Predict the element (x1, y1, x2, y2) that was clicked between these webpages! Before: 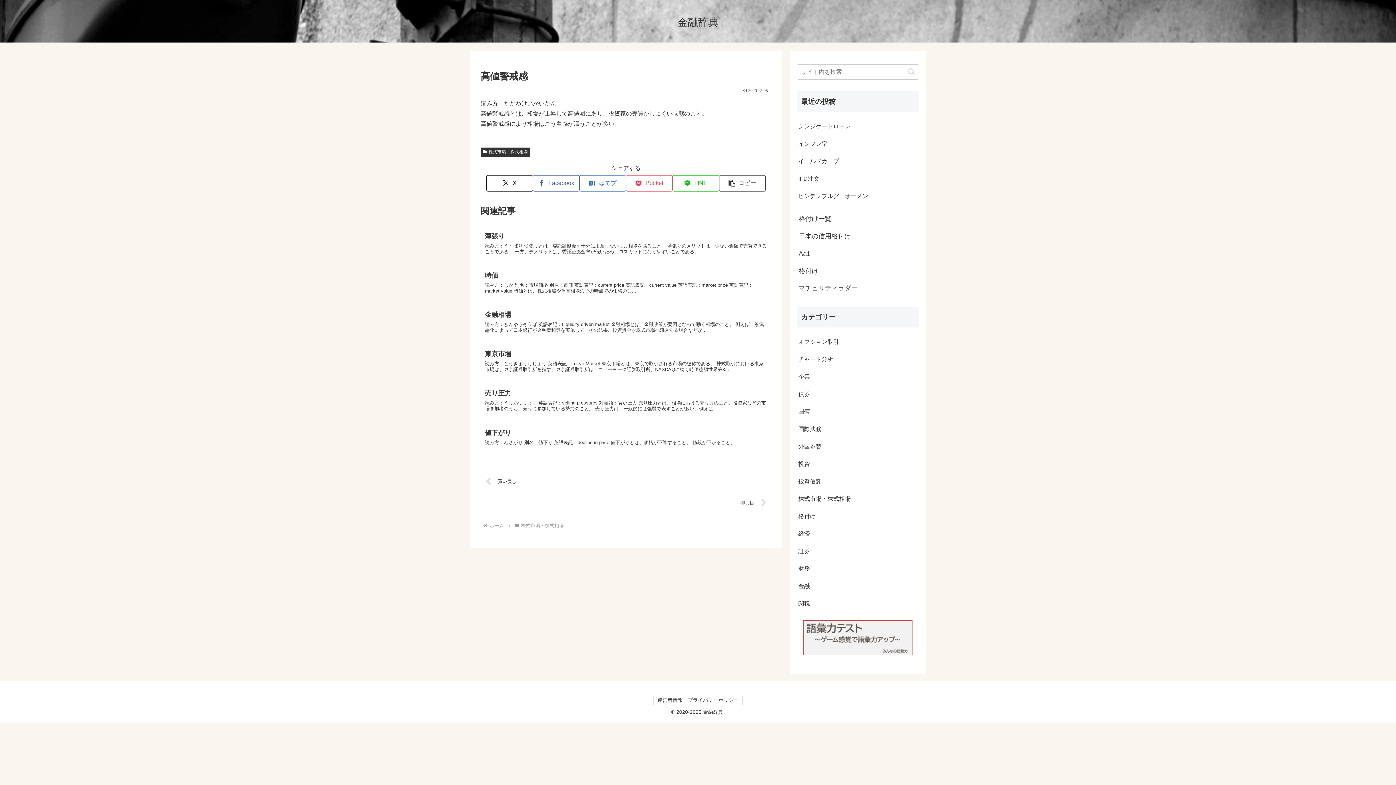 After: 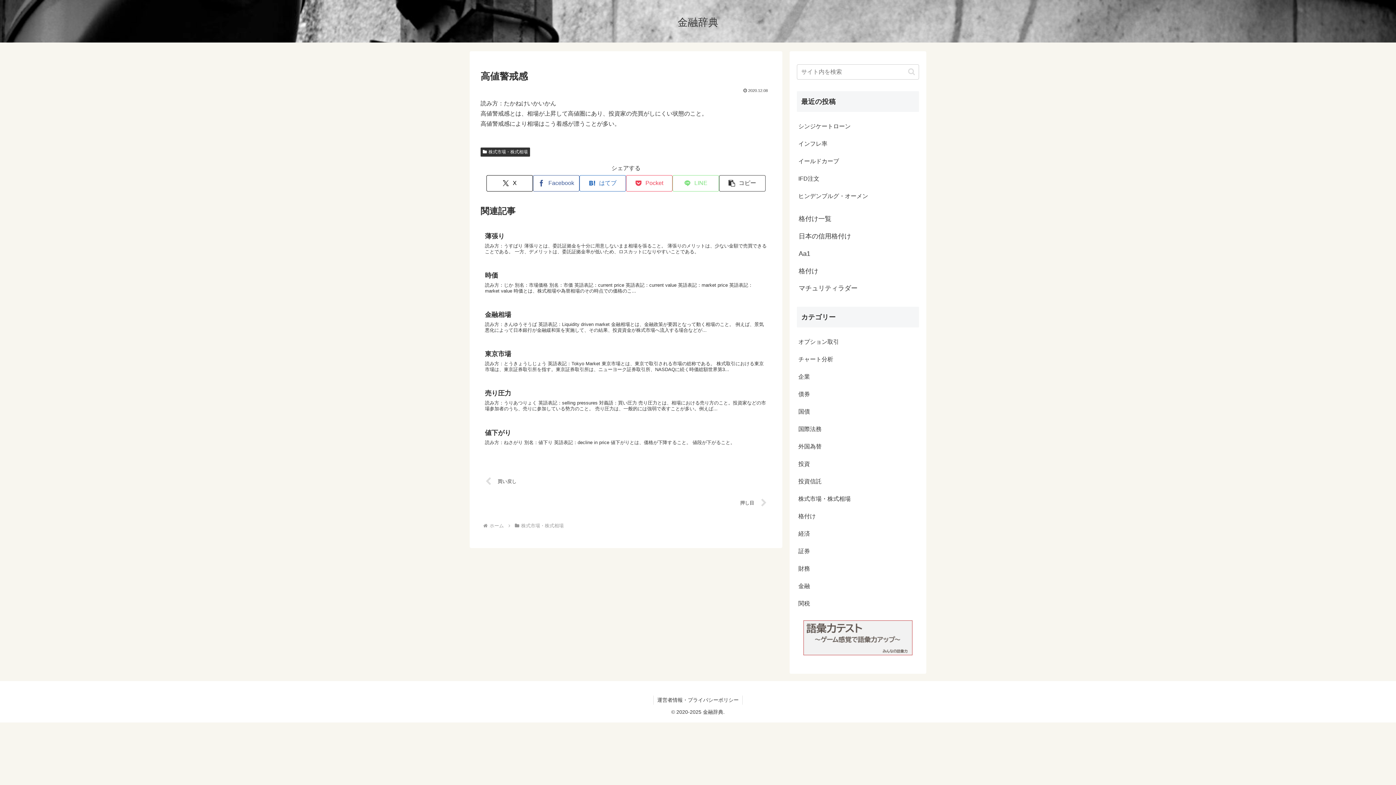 Action: bbox: (672, 175, 719, 191) label: LINEでシェア